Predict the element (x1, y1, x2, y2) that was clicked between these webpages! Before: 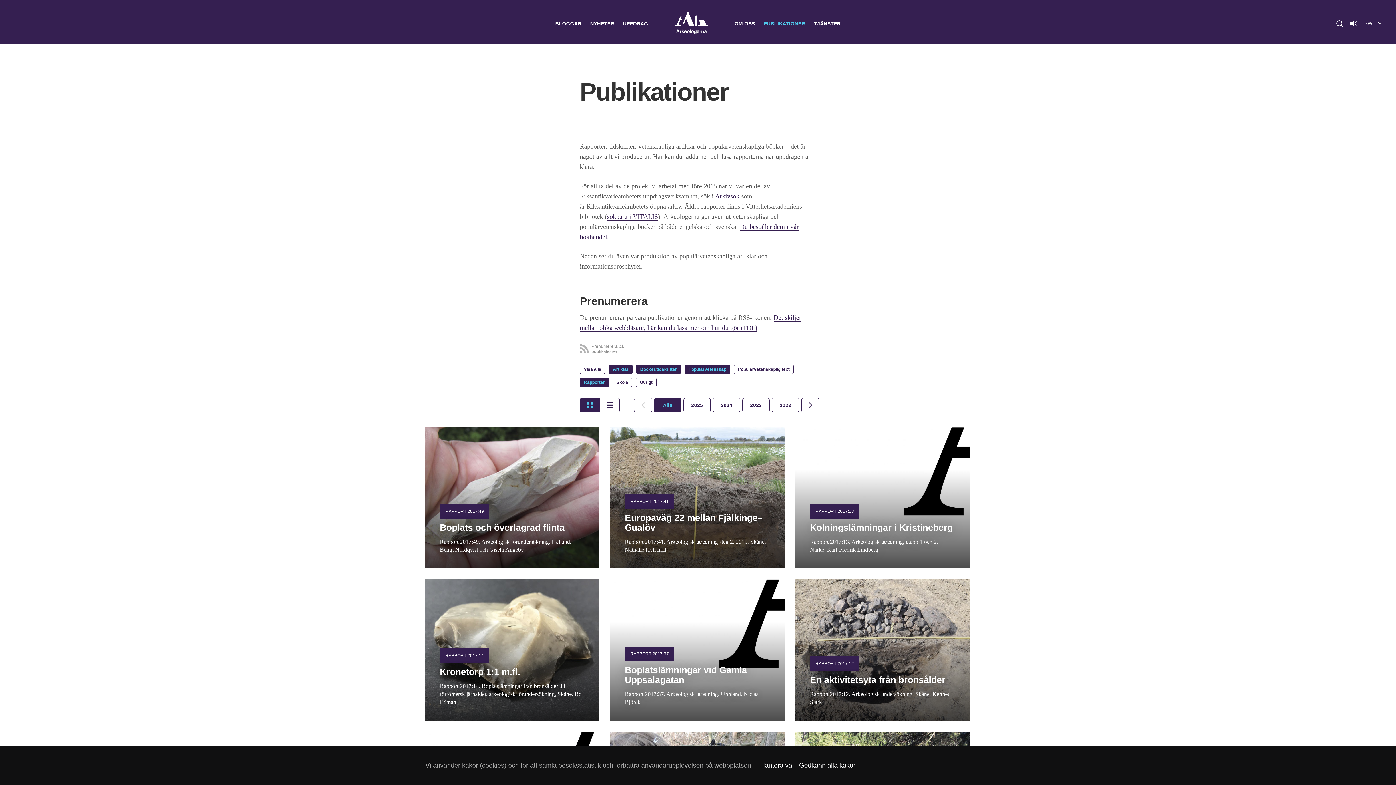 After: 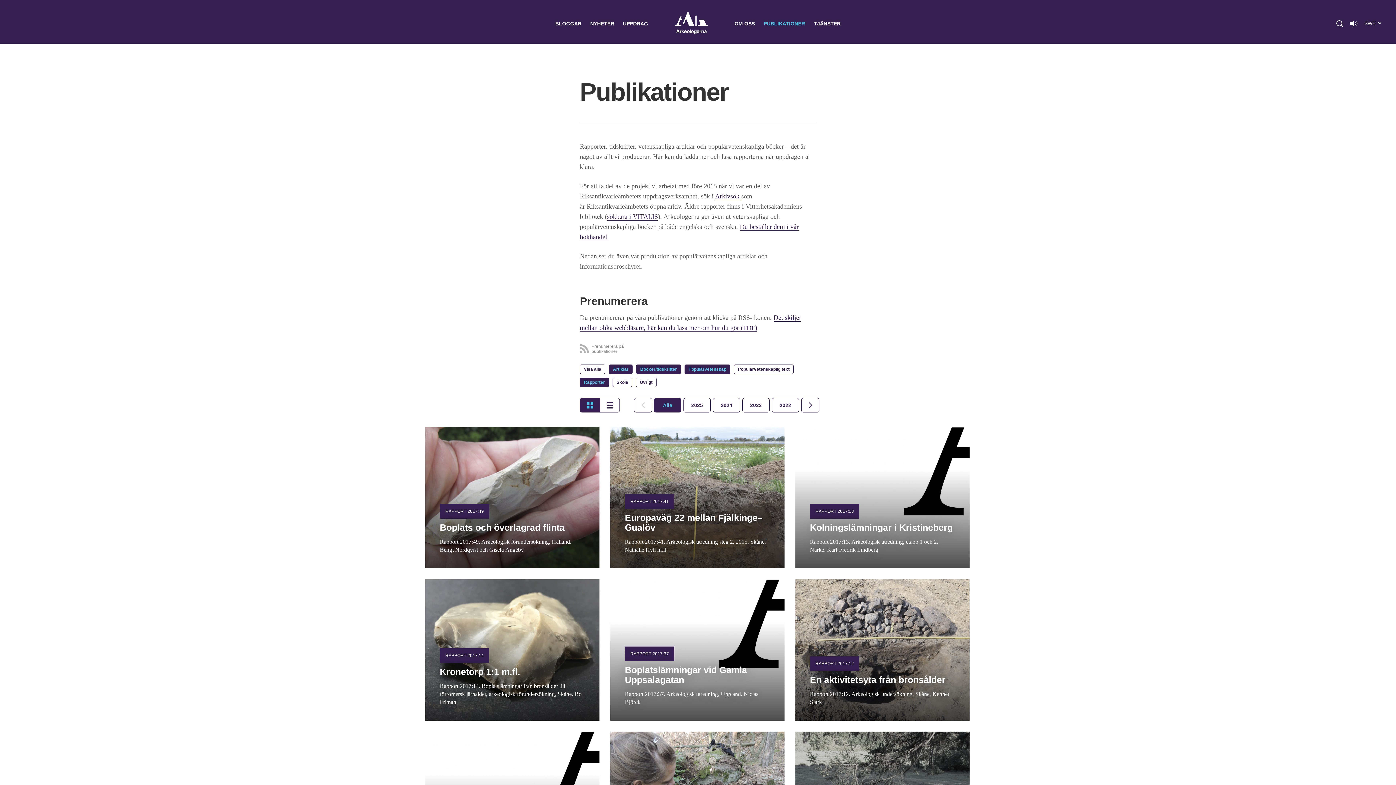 Action: bbox: (799, 761, 855, 770) label: Godkänn alla kakor